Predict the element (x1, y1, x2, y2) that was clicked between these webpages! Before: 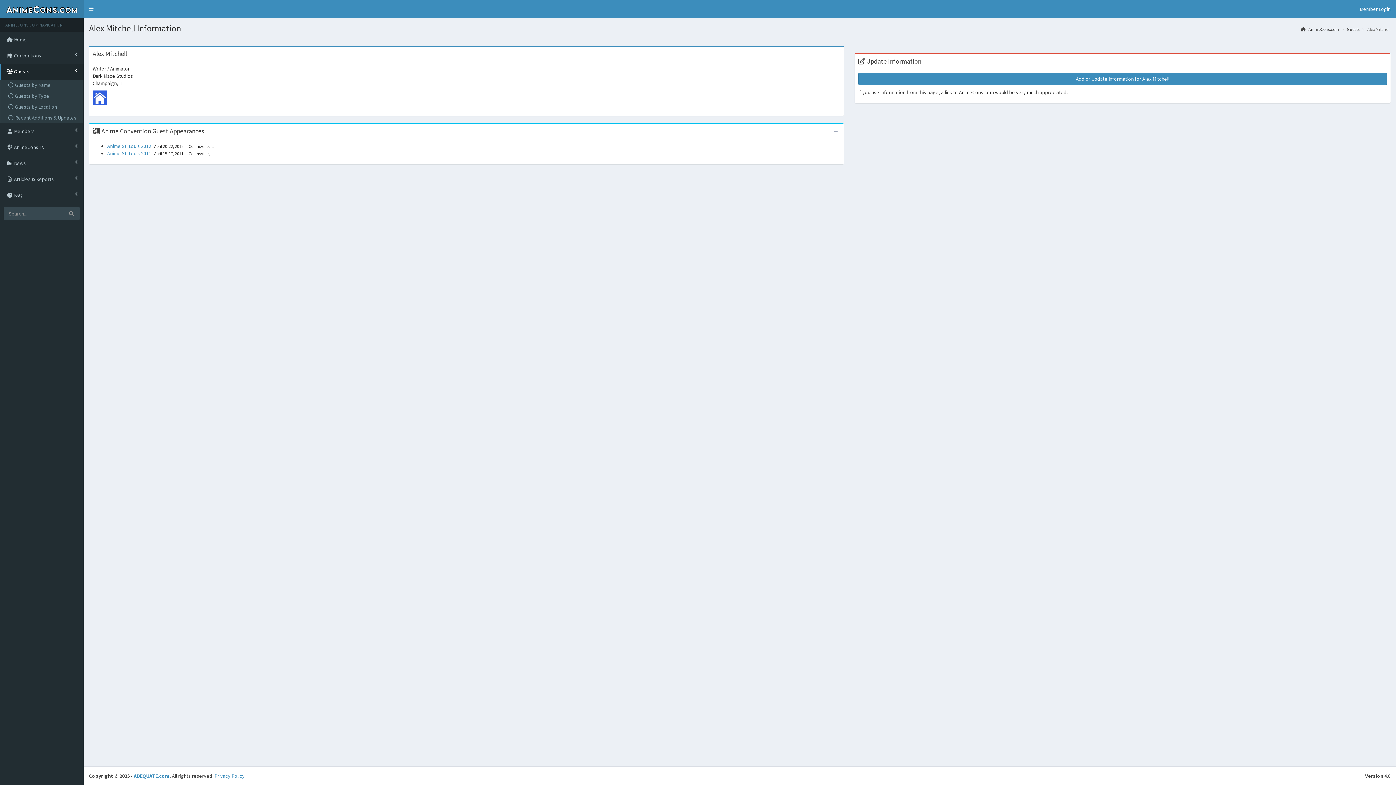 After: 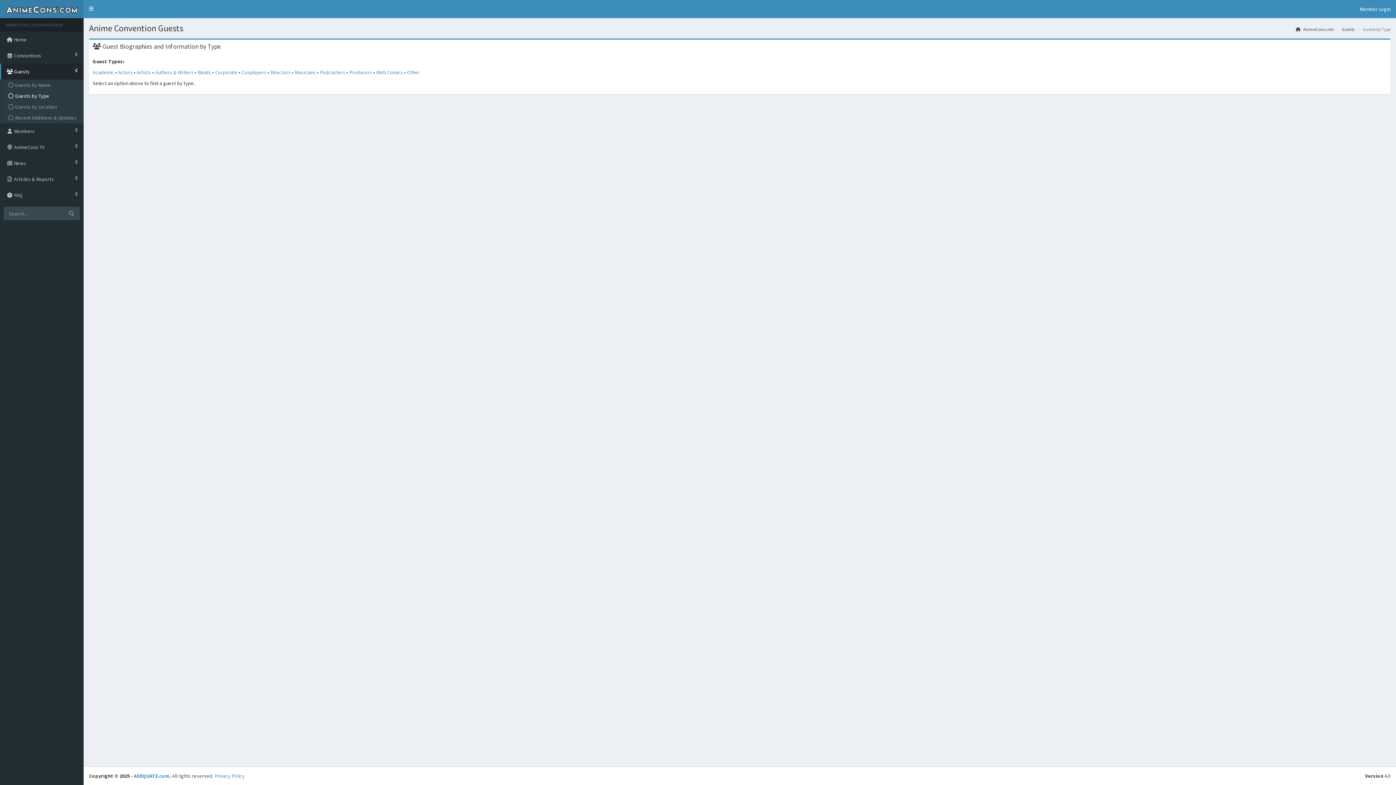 Action: bbox: (2, 90, 83, 101) label:  Guests by Type